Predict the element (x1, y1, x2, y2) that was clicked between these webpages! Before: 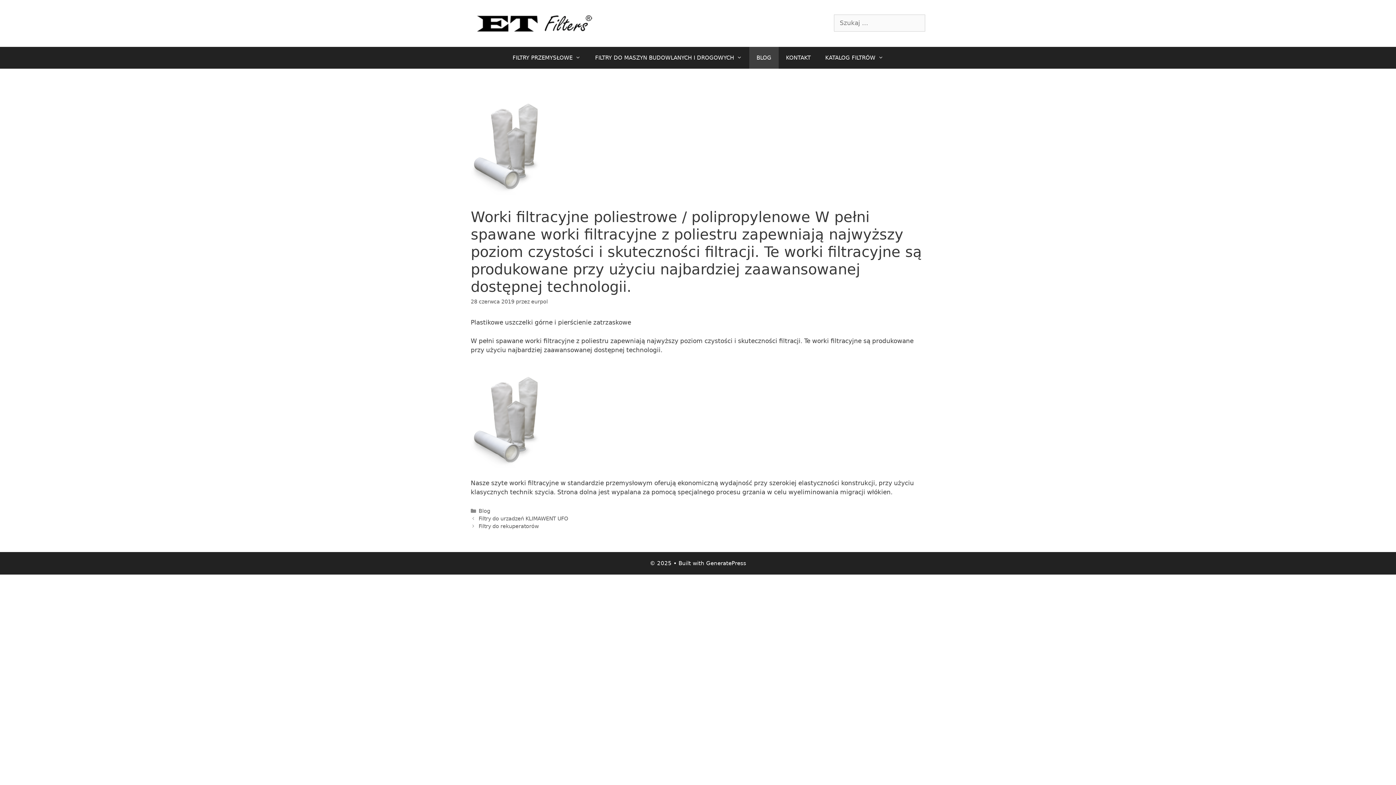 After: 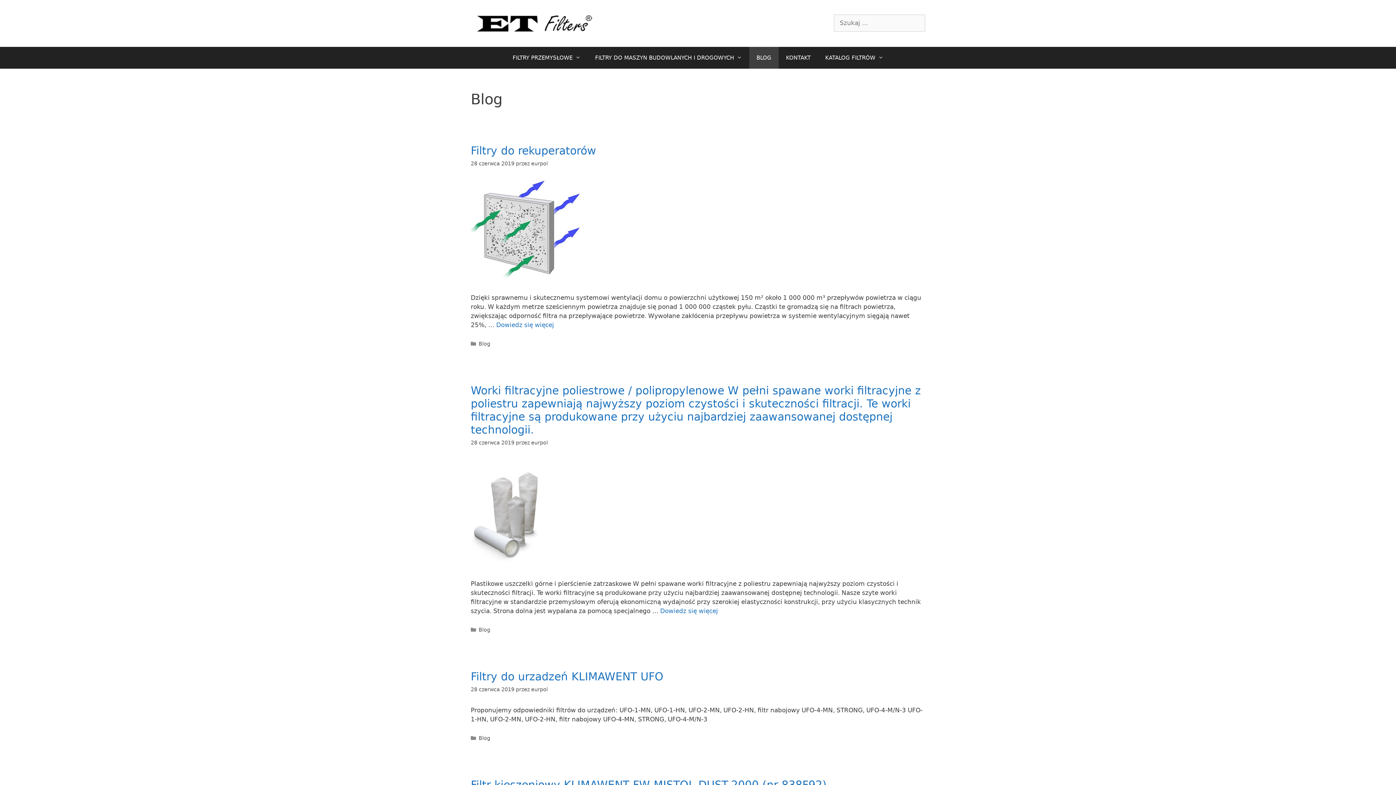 Action: bbox: (478, 508, 490, 514) label: Blog